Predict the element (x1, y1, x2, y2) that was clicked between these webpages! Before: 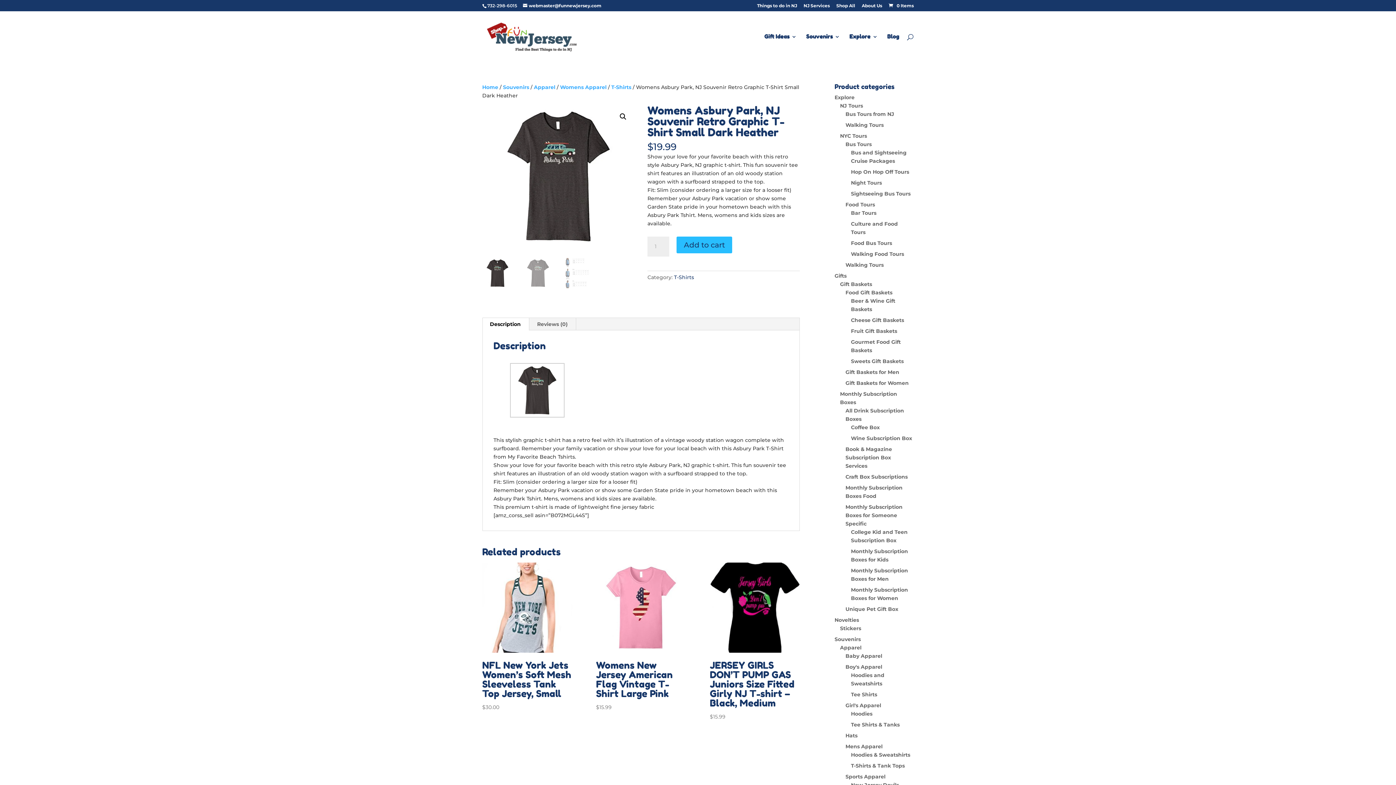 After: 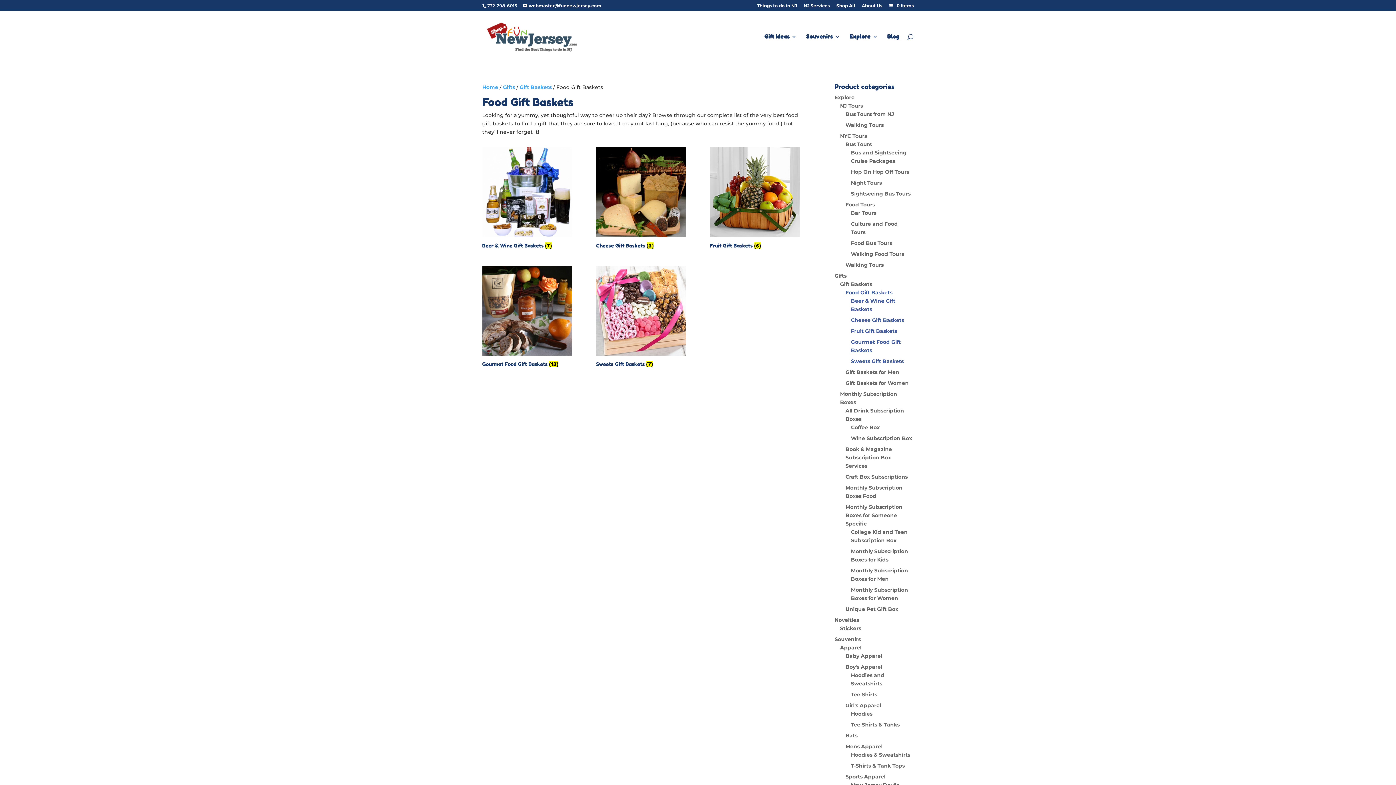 Action: label: Food Gift Baskets bbox: (845, 289, 892, 296)